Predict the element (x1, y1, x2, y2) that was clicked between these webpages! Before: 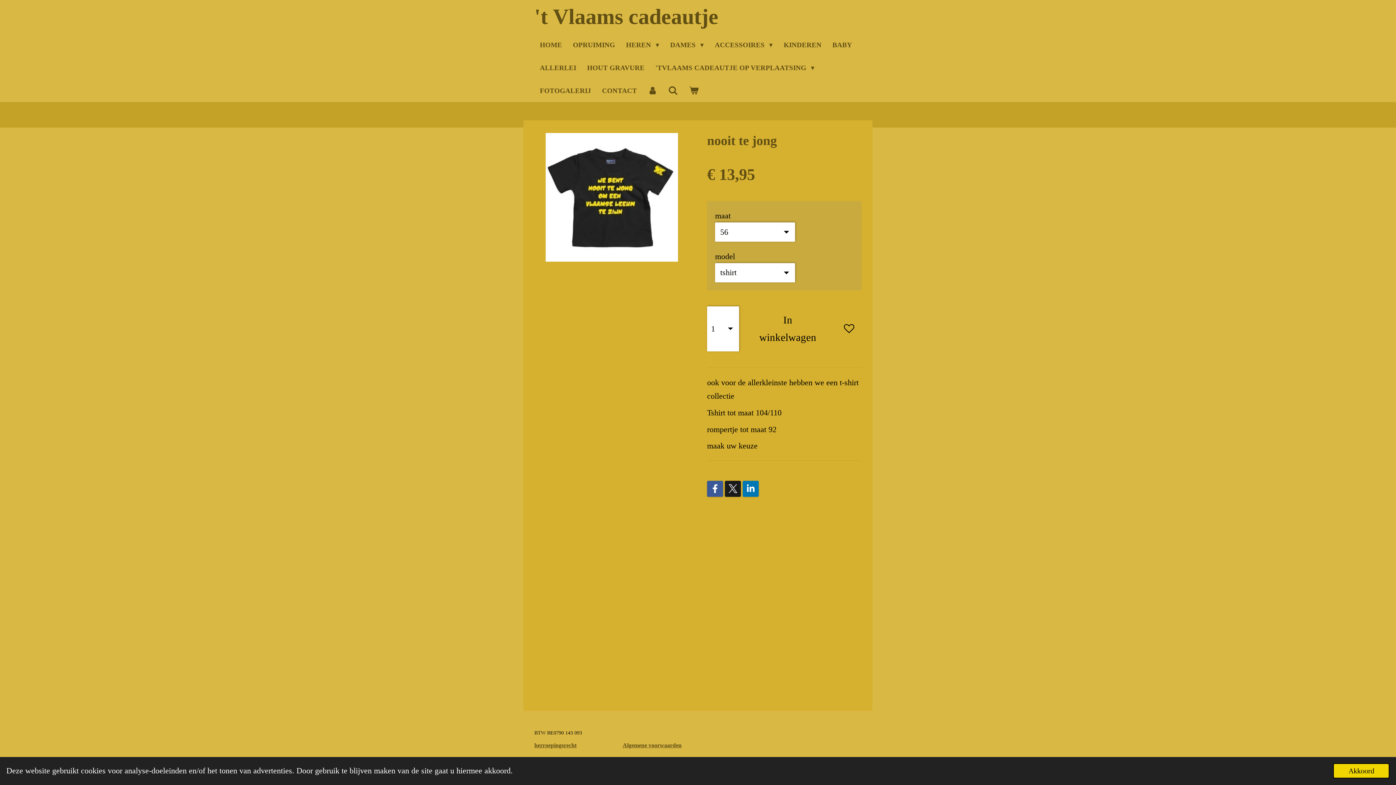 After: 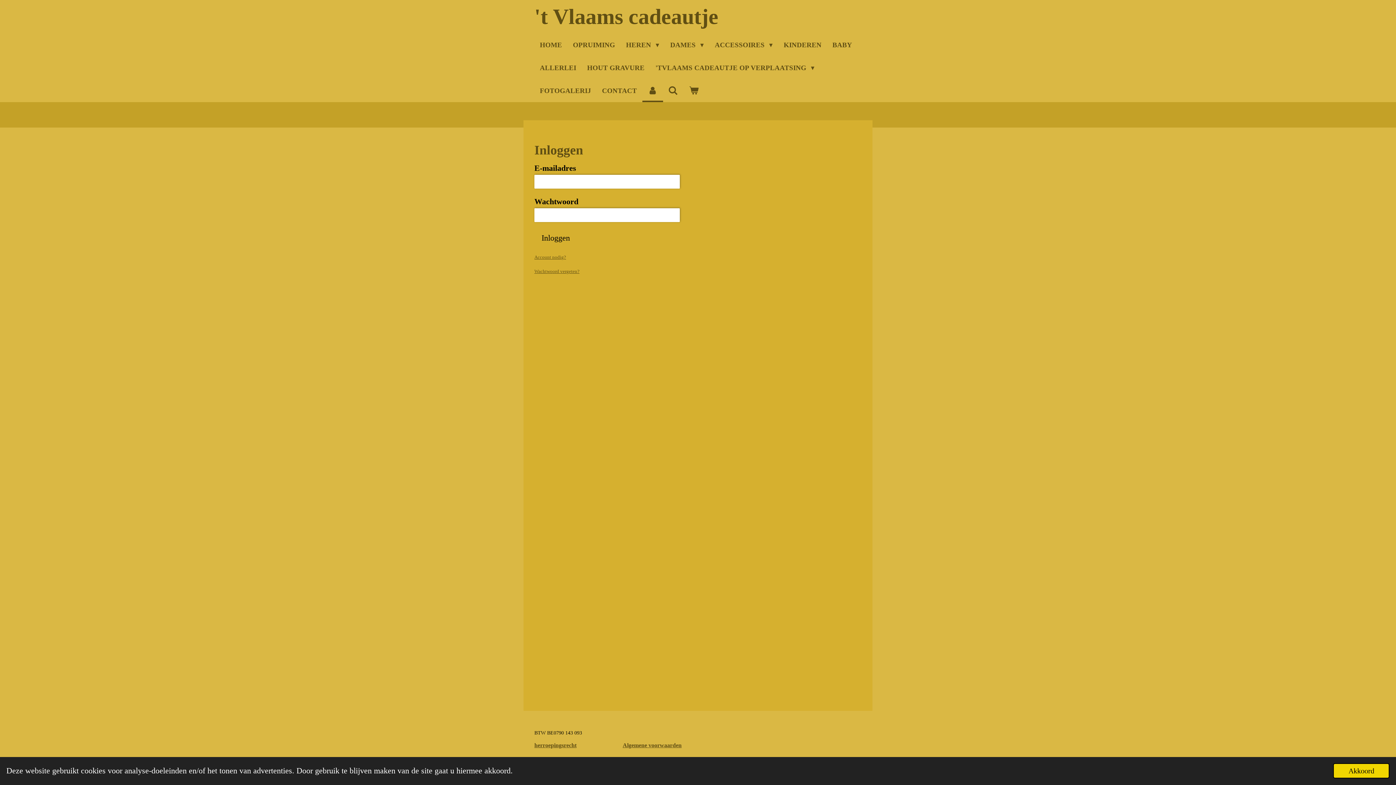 Action: bbox: (642, 79, 663, 102)